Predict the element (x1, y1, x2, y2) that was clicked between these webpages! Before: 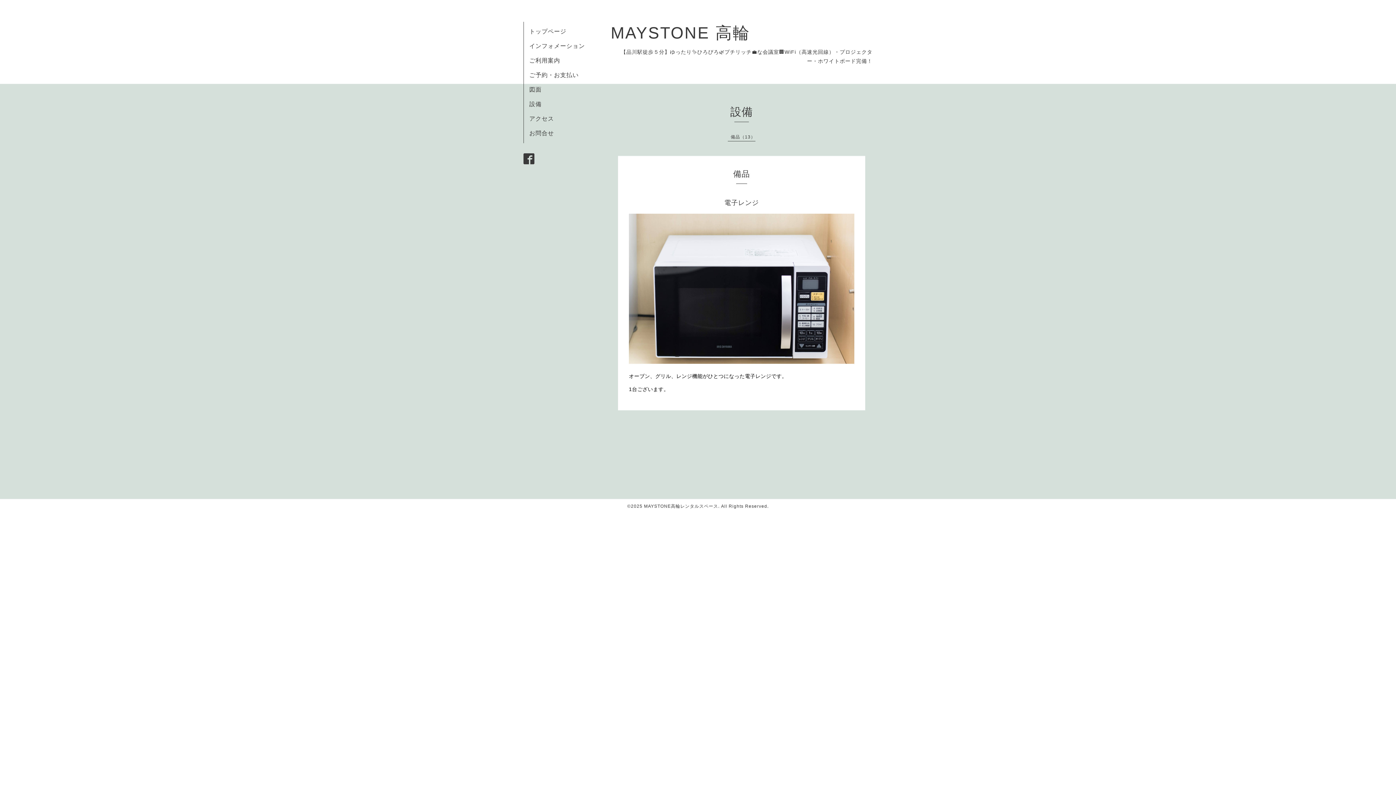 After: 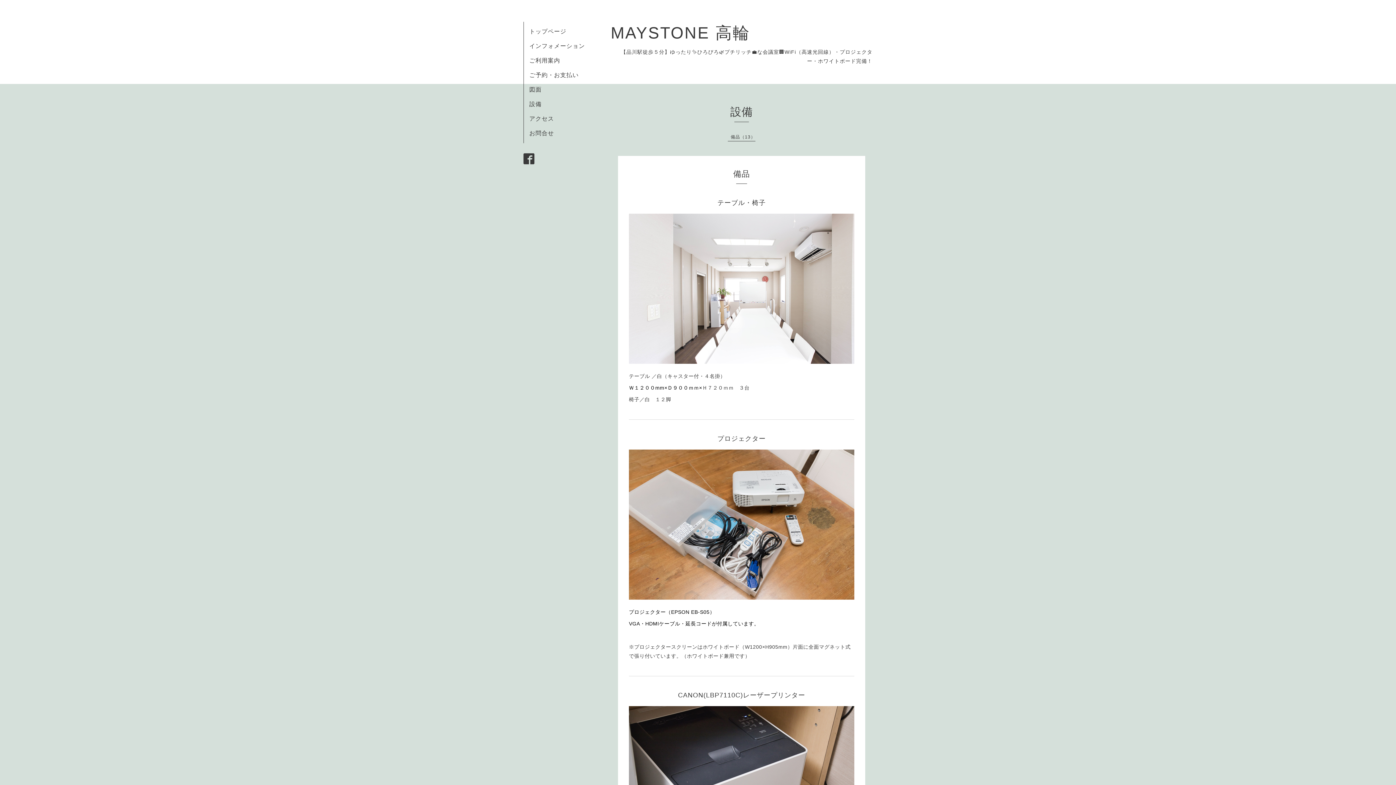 Action: label: 設備 bbox: (529, 101, 541, 107)